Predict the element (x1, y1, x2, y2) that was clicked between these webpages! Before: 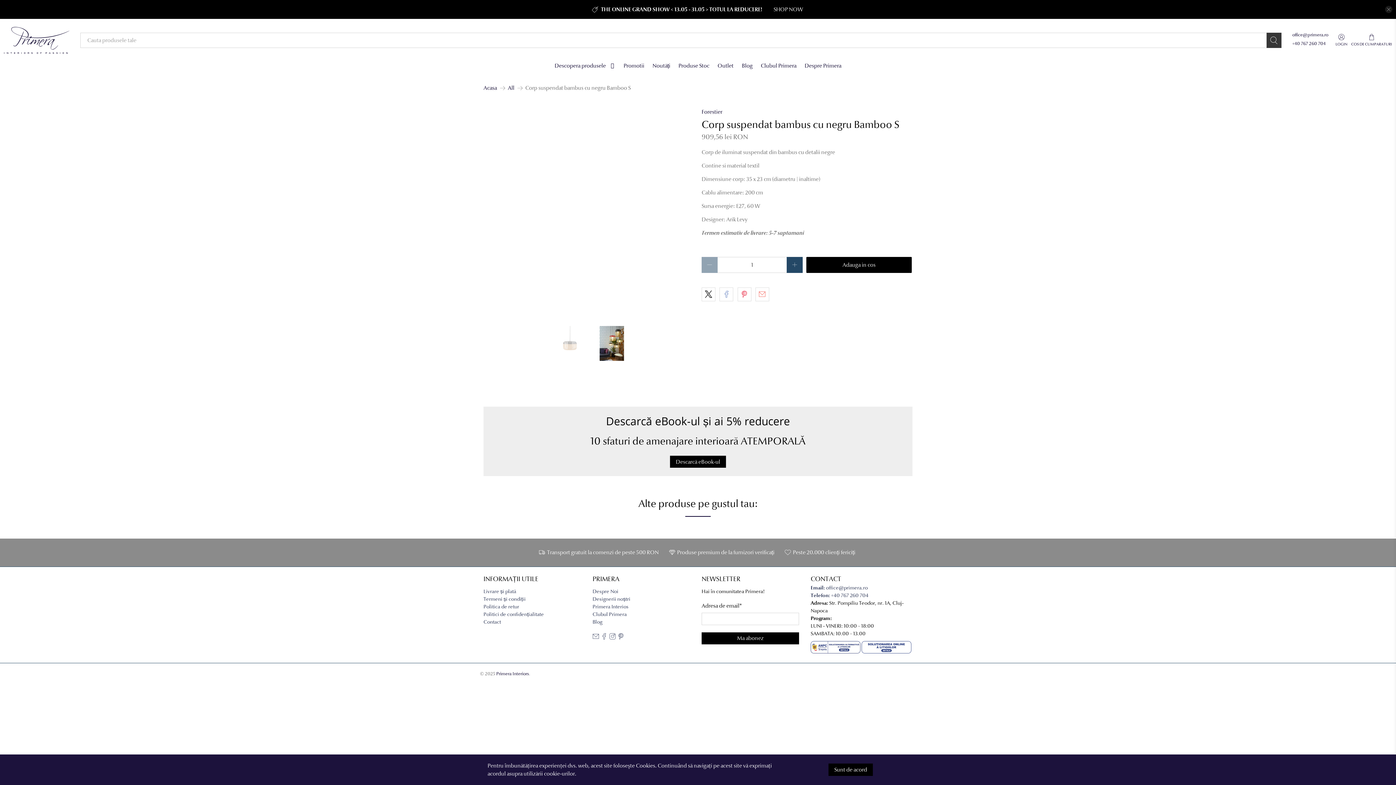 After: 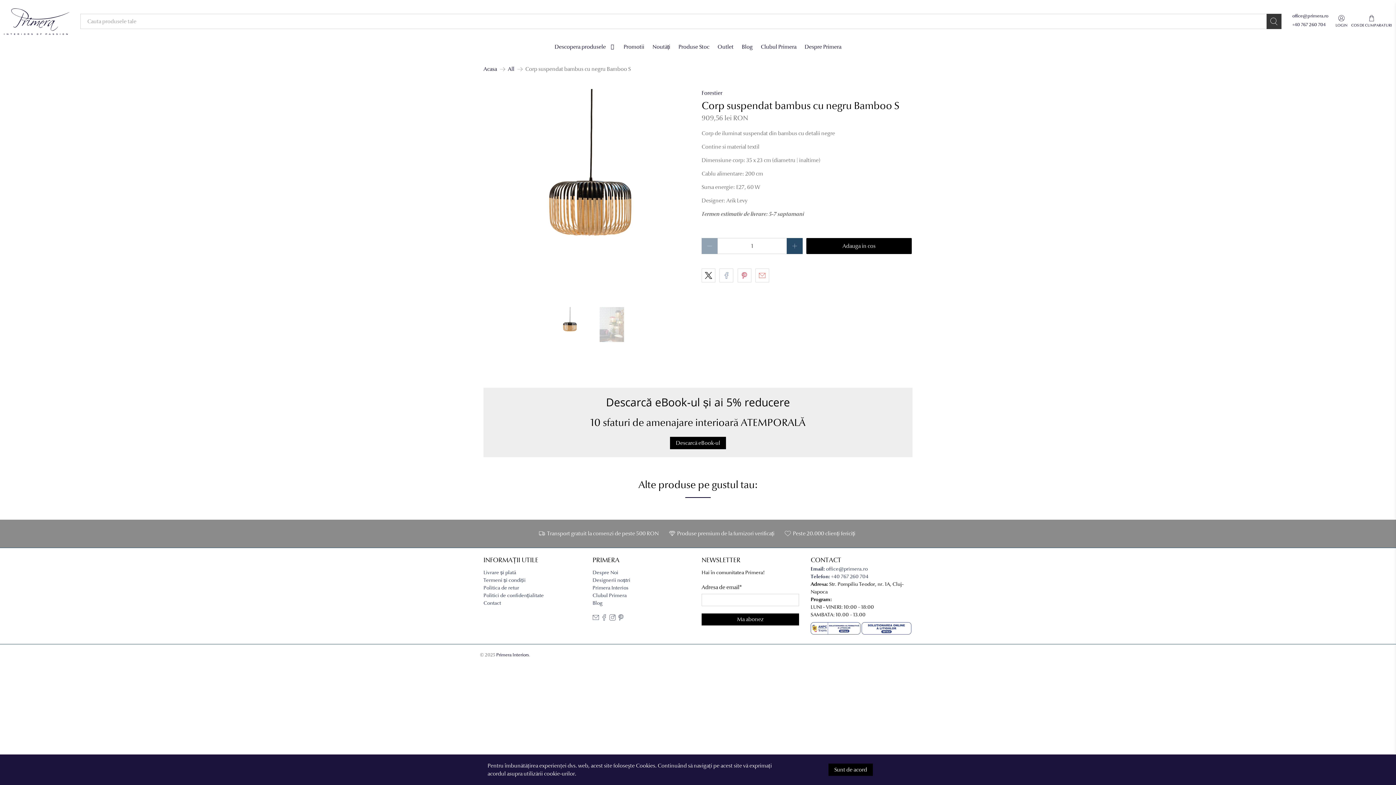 Action: bbox: (1385, 5, 1392, 13) label: close